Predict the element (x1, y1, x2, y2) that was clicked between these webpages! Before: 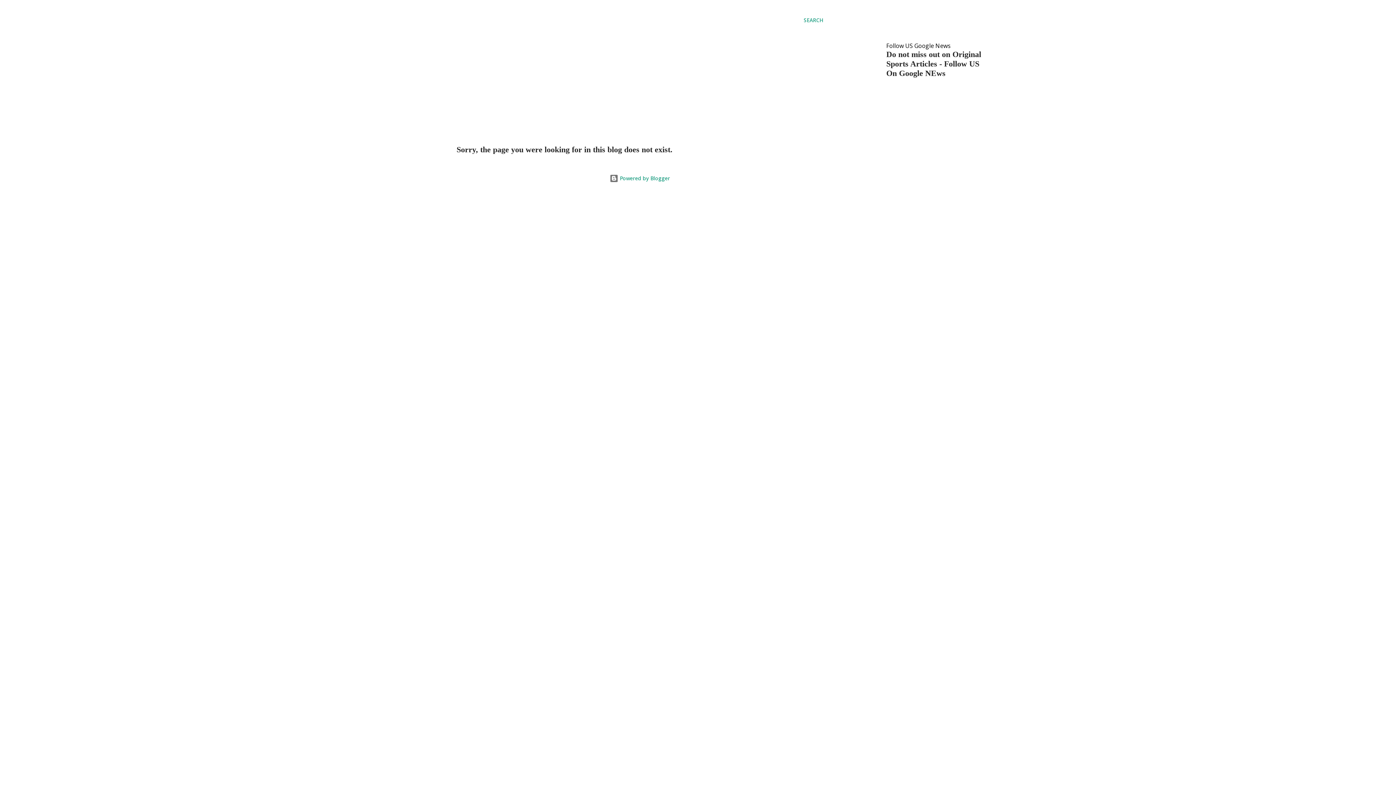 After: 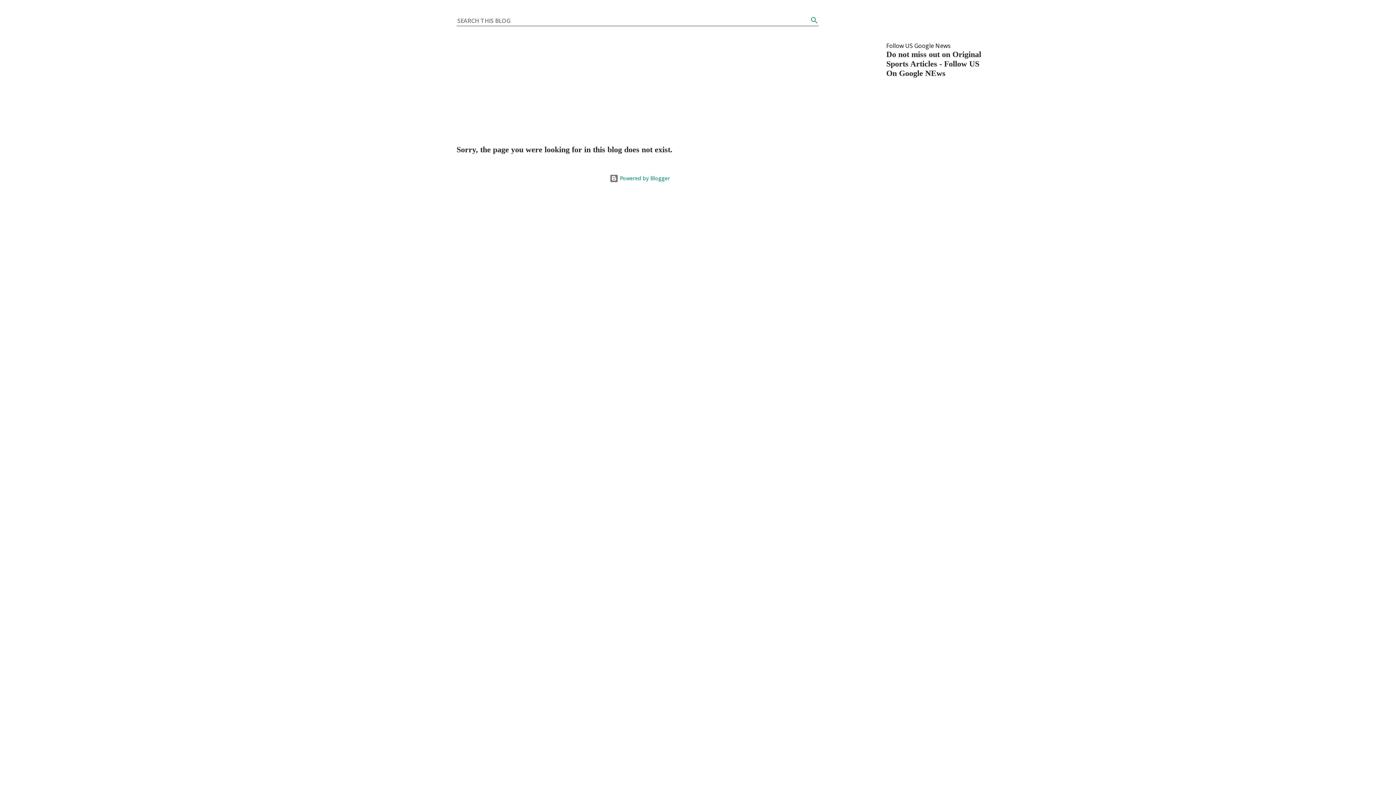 Action: label: Search bbox: (804, 16, 823, 24)